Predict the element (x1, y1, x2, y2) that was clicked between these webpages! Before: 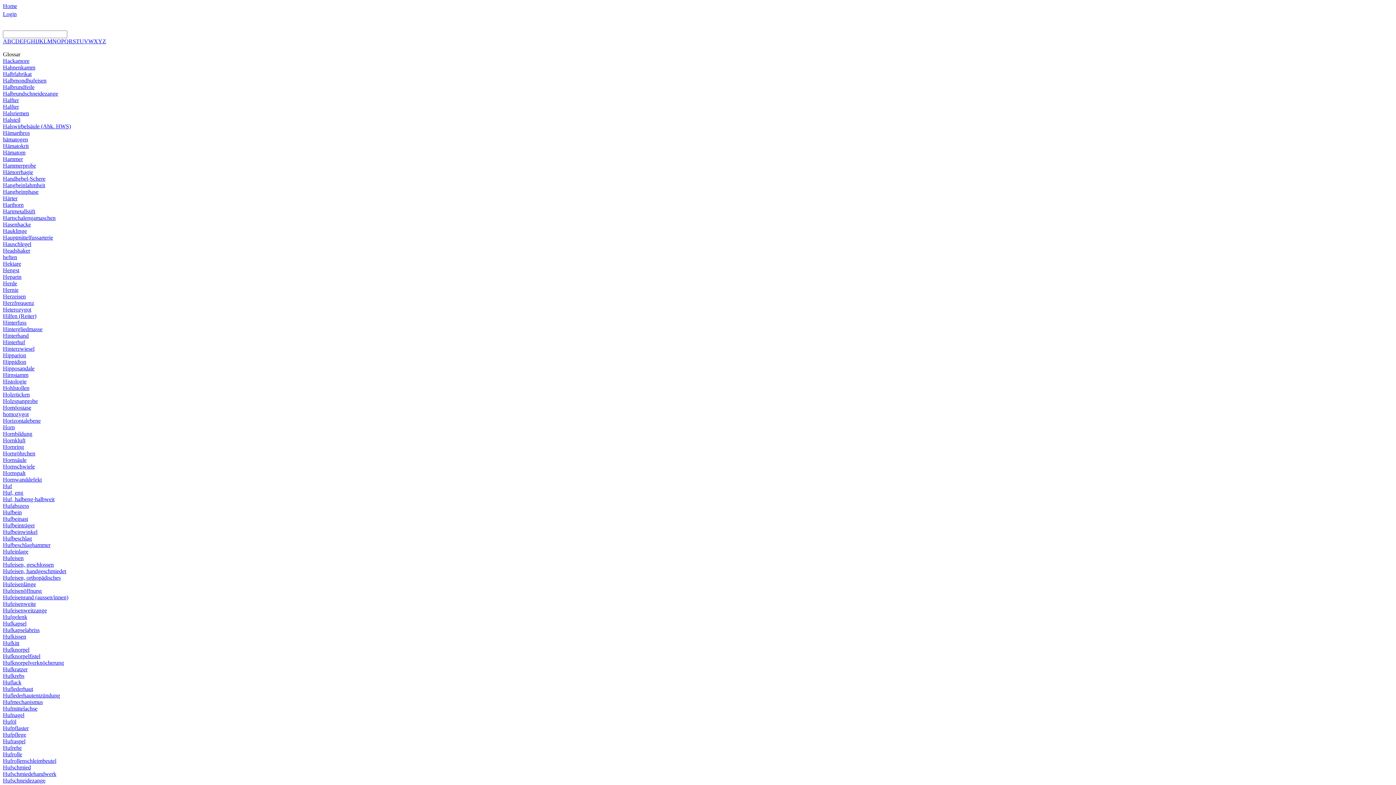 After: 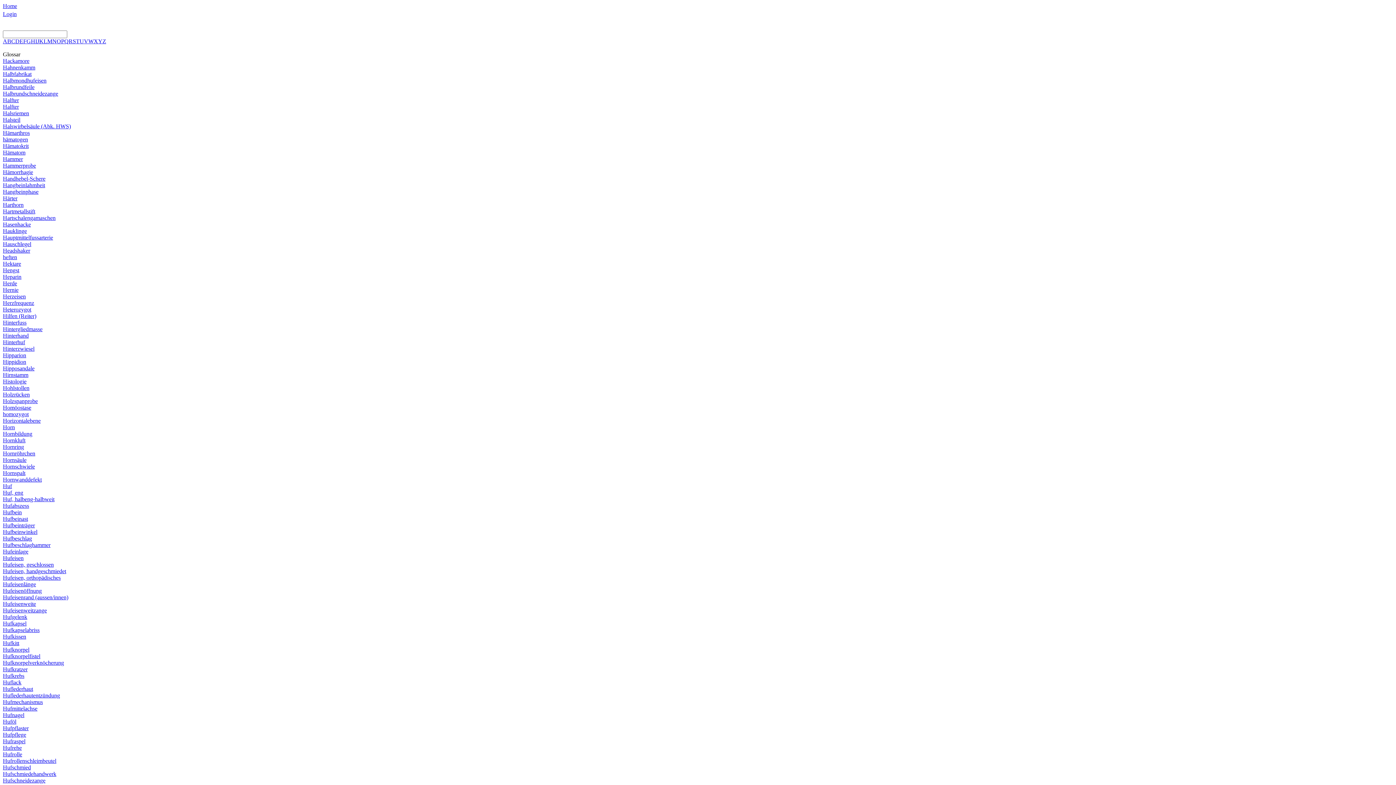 Action: bbox: (2, 771, 1393, 777) label: Hufschmiedehandwerk